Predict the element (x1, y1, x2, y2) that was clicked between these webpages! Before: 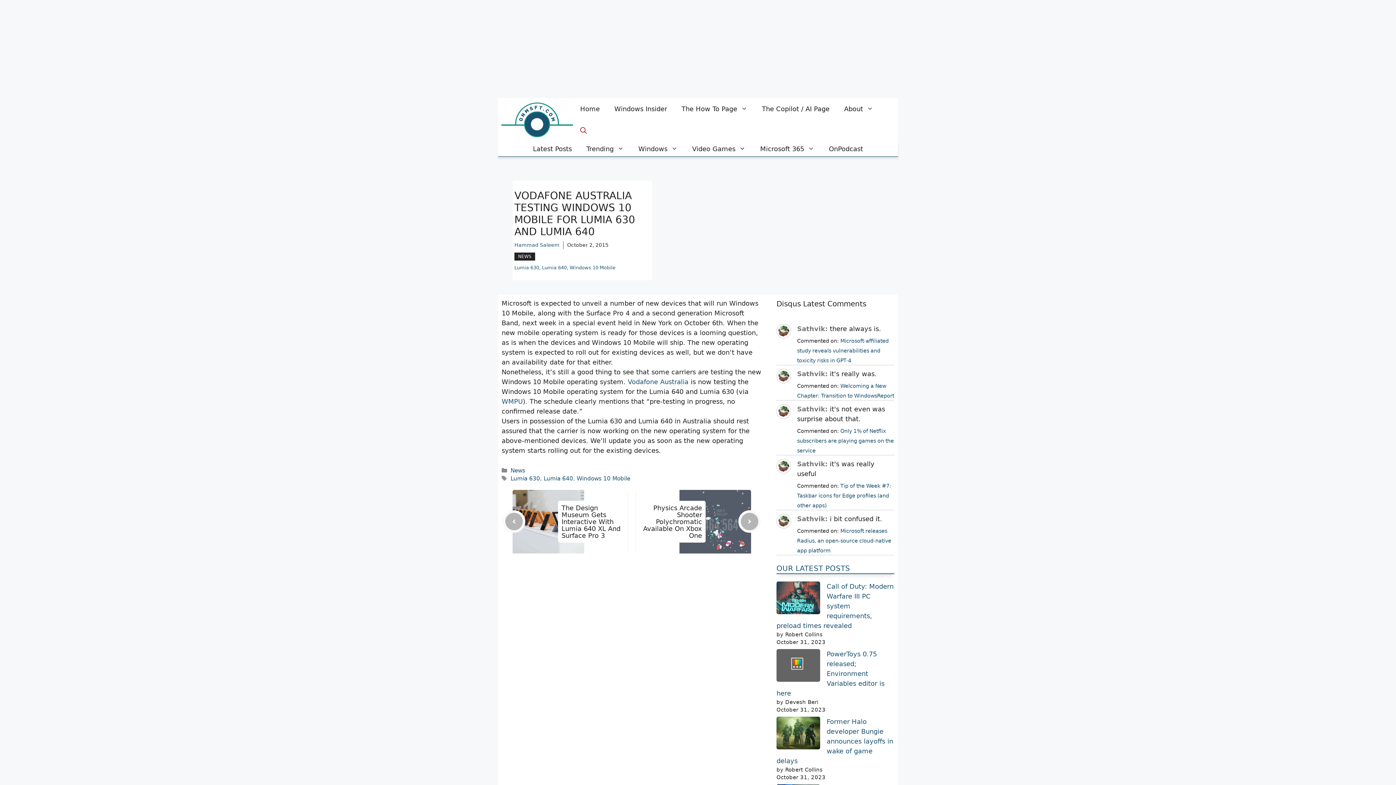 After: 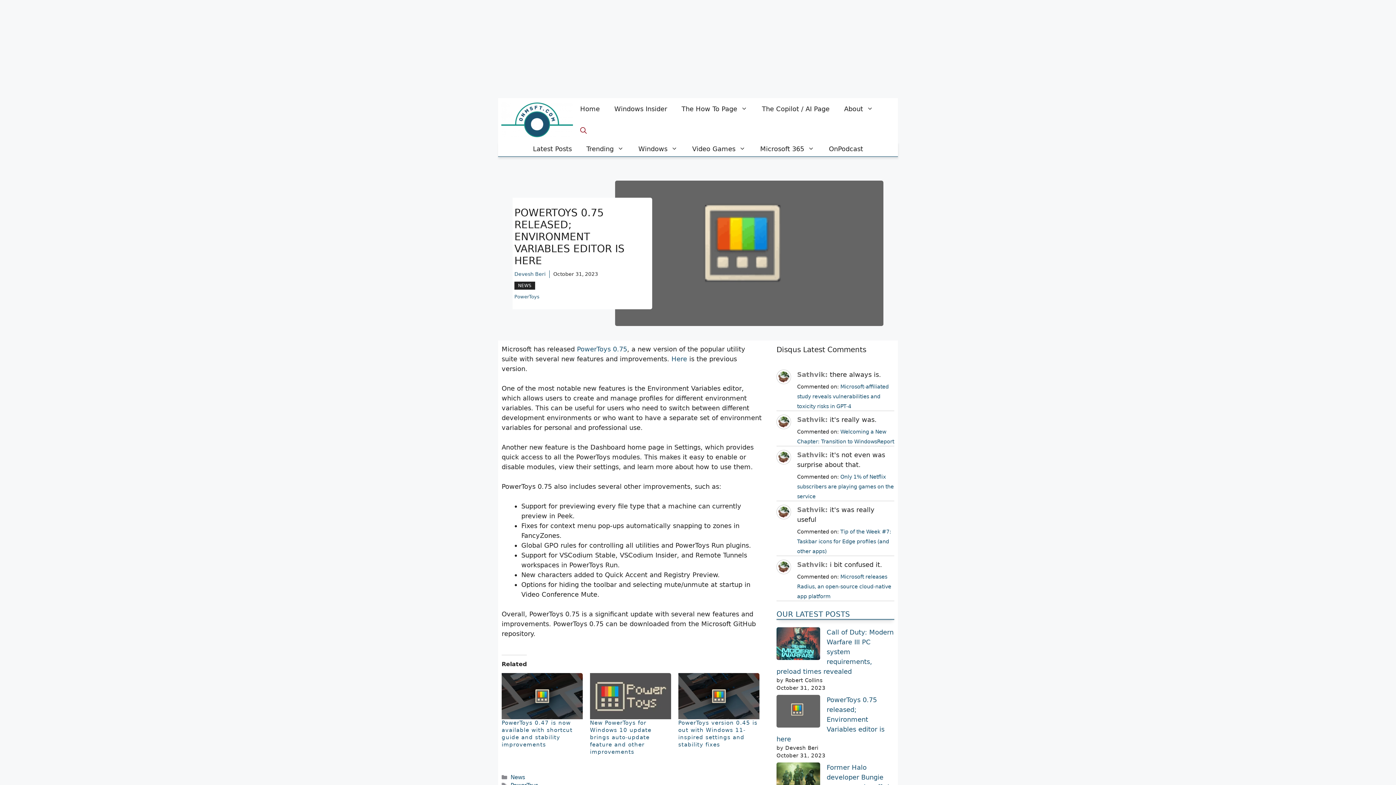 Action: bbox: (776, 650, 884, 697) label: PowerToys 0.75 released; Environment Variables editor is here